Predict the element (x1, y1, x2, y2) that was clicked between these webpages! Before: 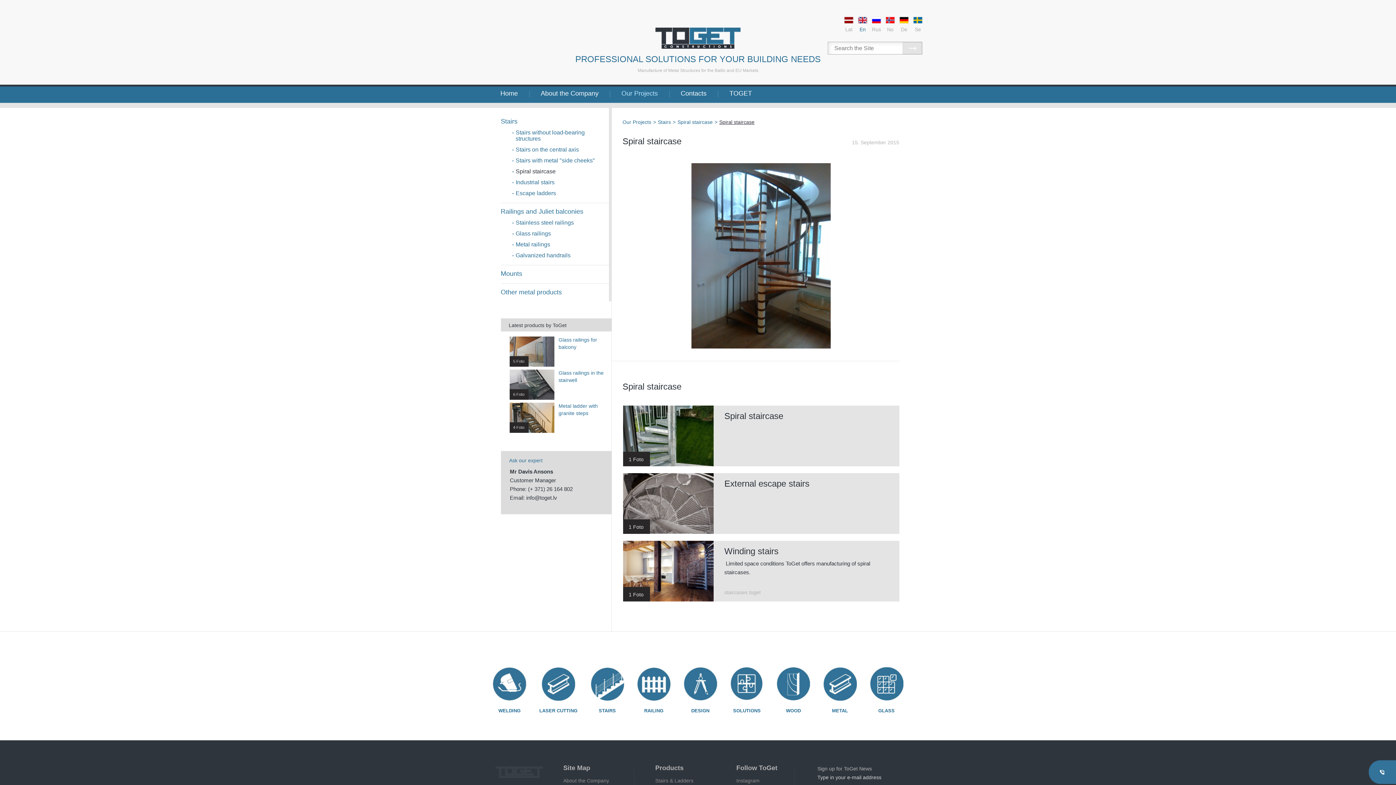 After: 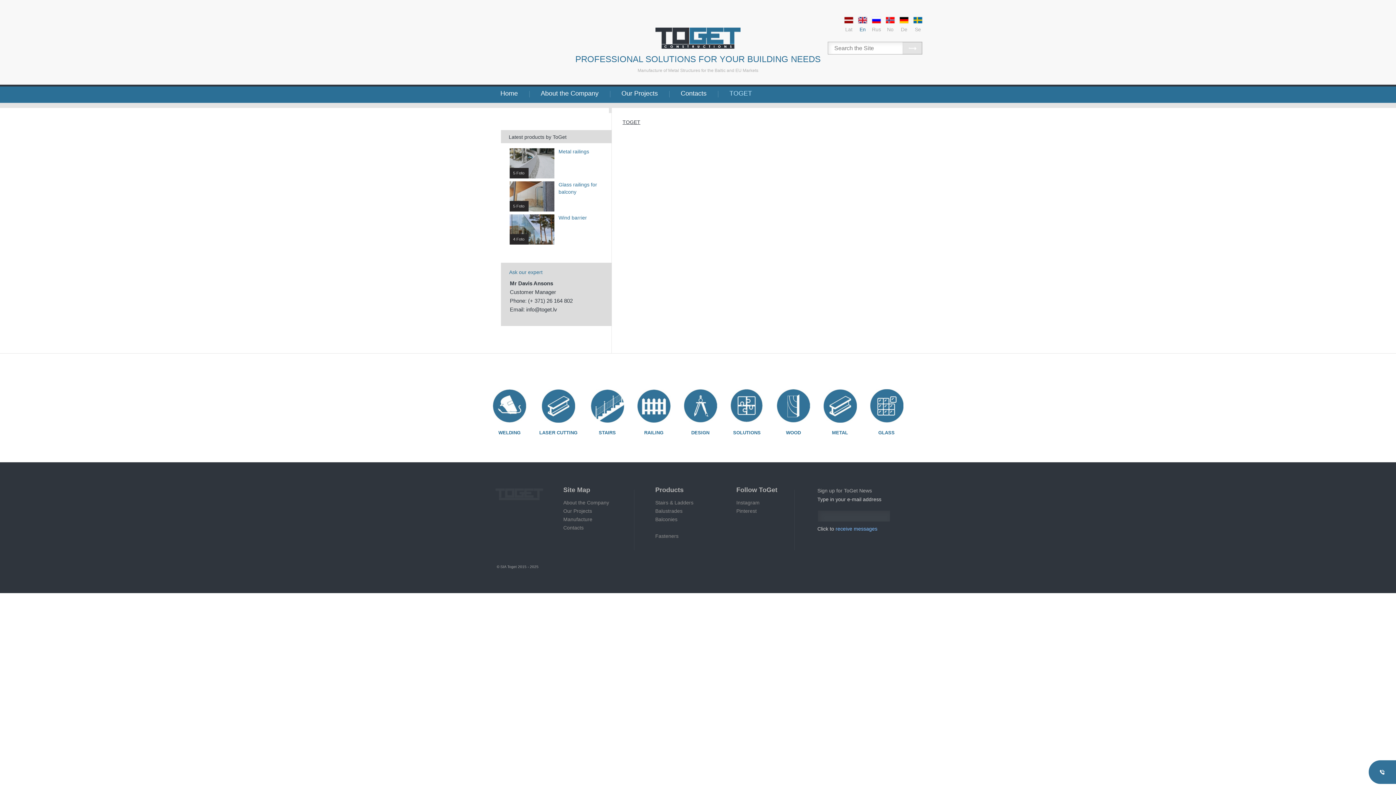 Action: bbox: (729, 86, 752, 102) label: TOGET